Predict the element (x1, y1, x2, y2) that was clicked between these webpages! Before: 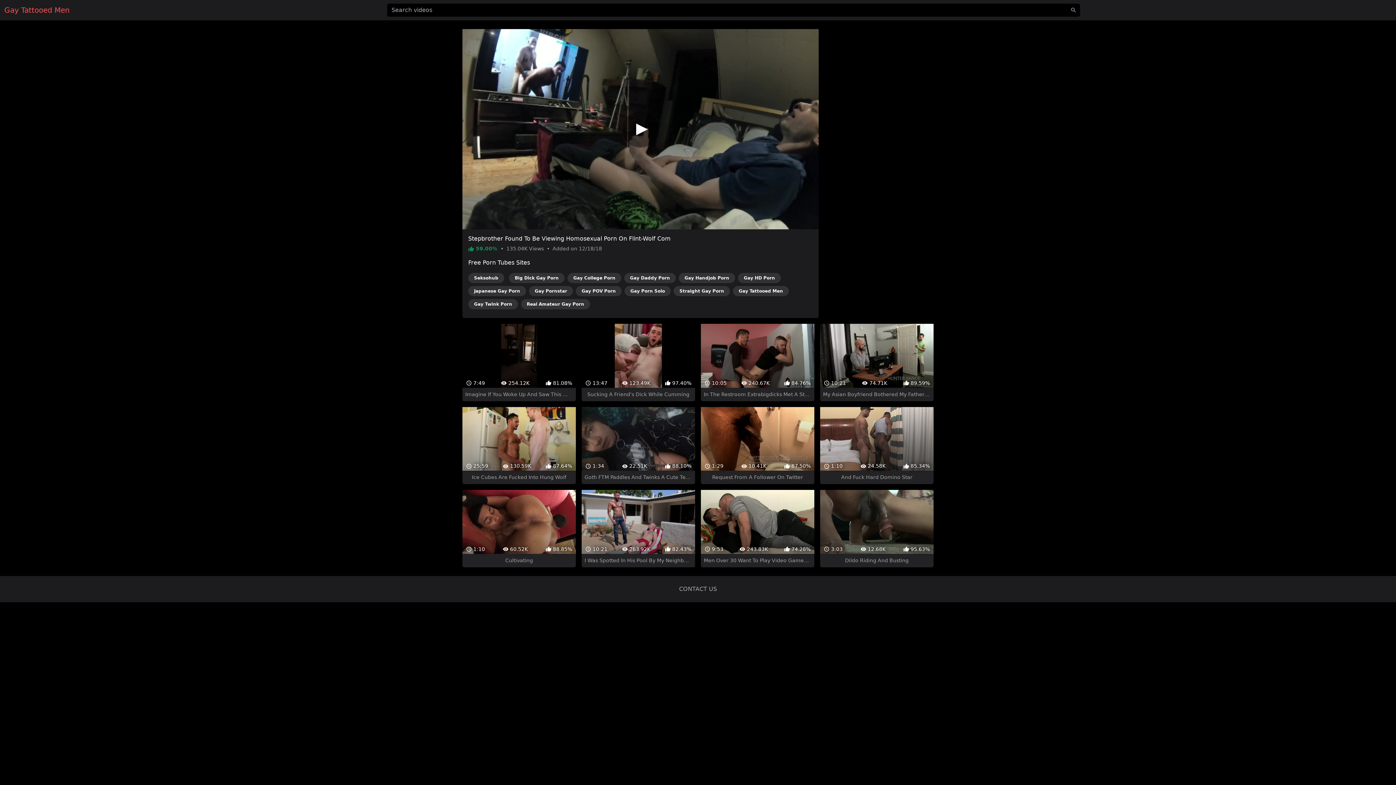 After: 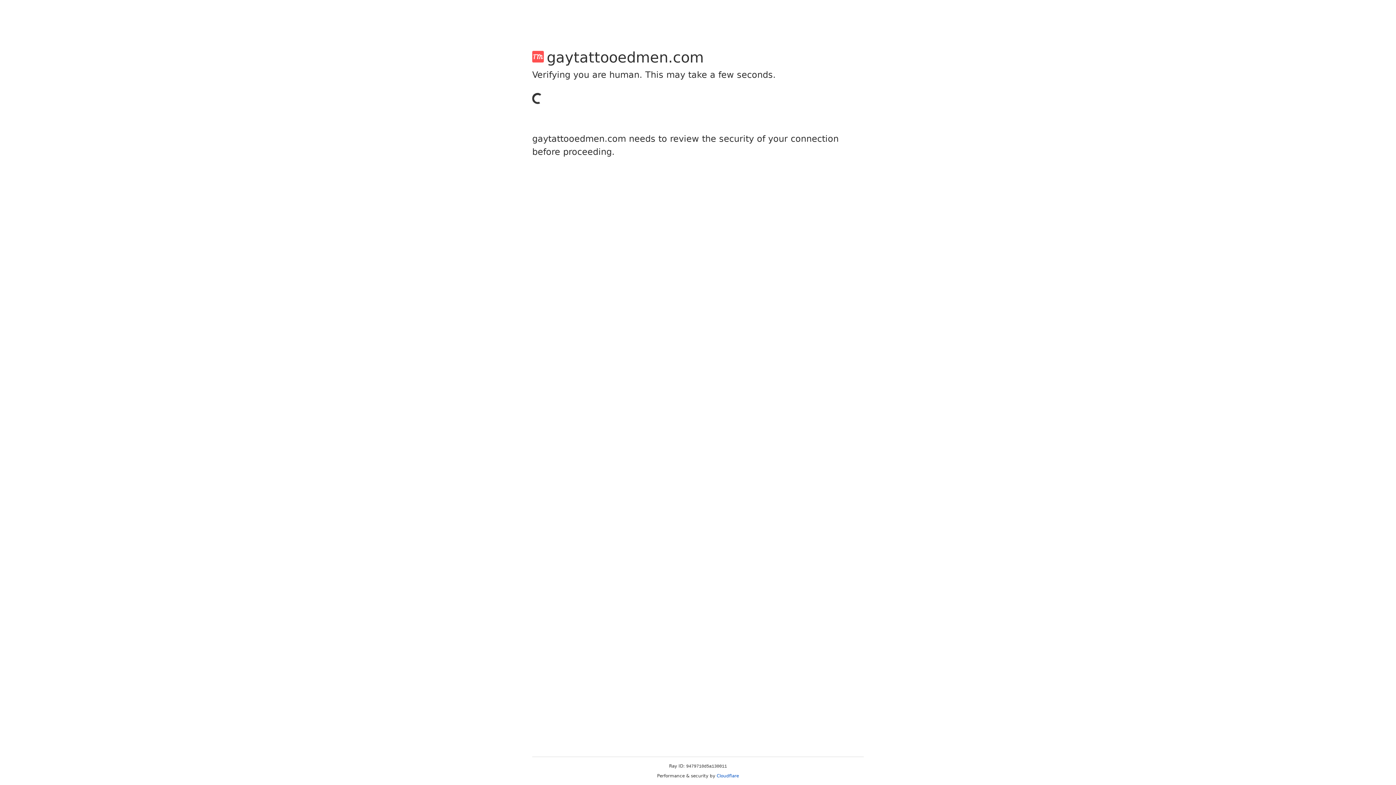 Action: label: CONTACT US bbox: (679, 585, 717, 592)